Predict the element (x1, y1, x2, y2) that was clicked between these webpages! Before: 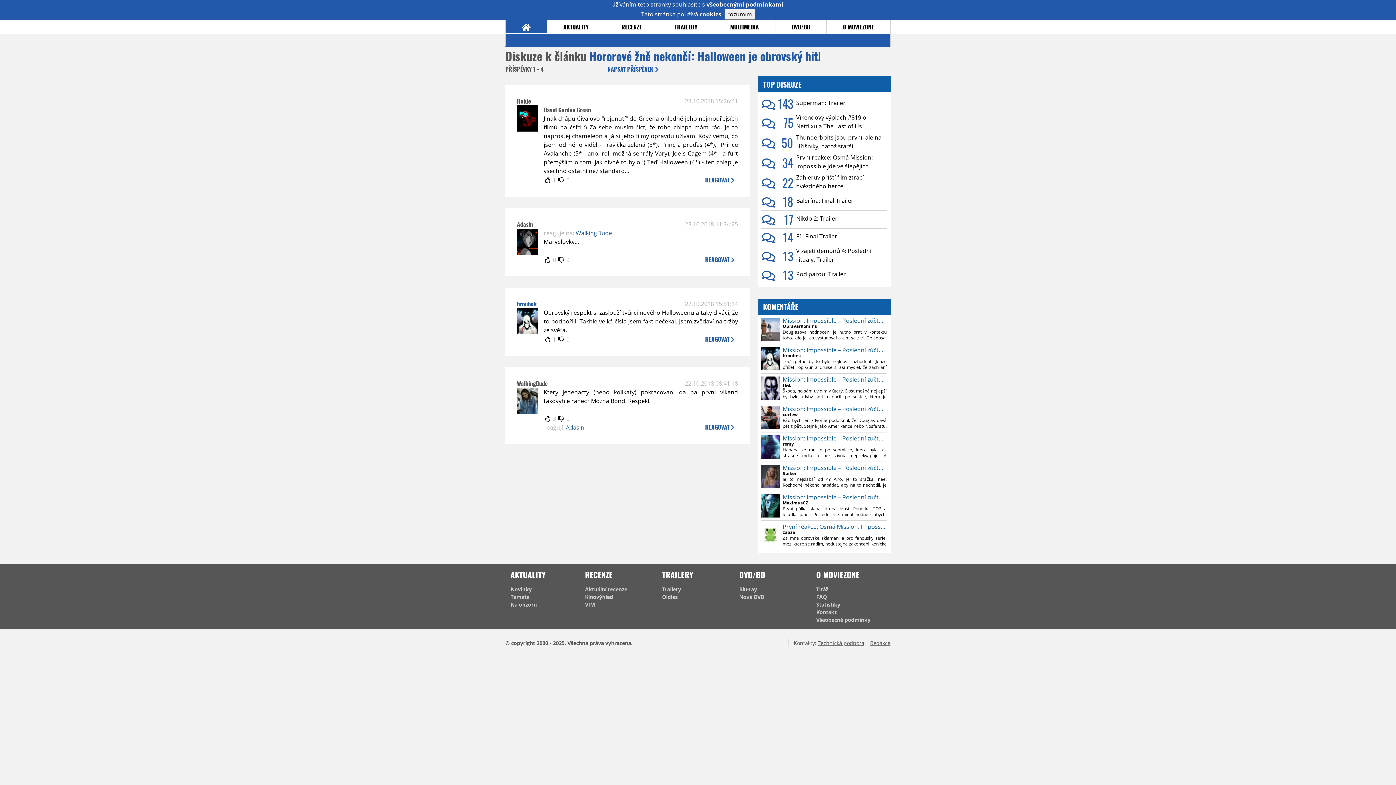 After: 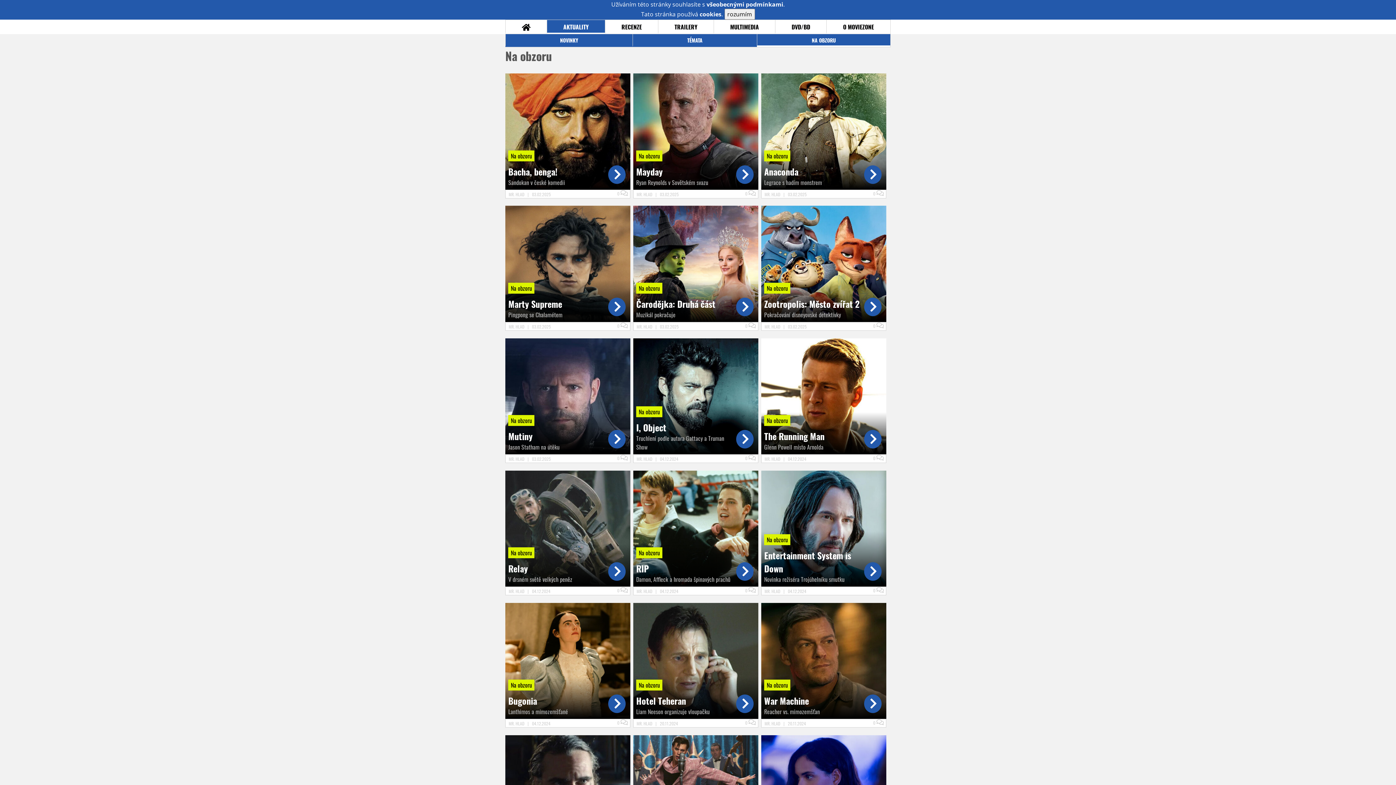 Action: label: Na obzoru bbox: (510, 601, 579, 608)